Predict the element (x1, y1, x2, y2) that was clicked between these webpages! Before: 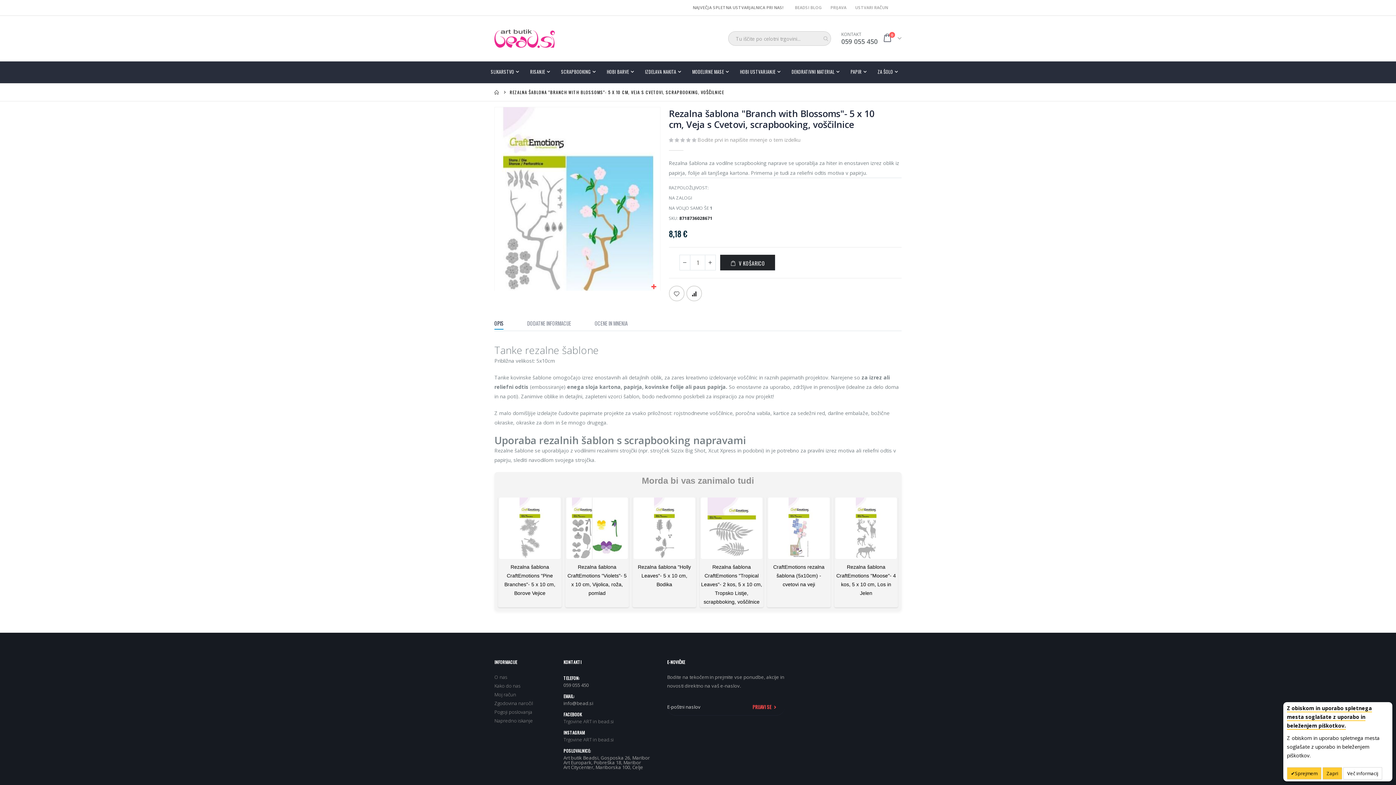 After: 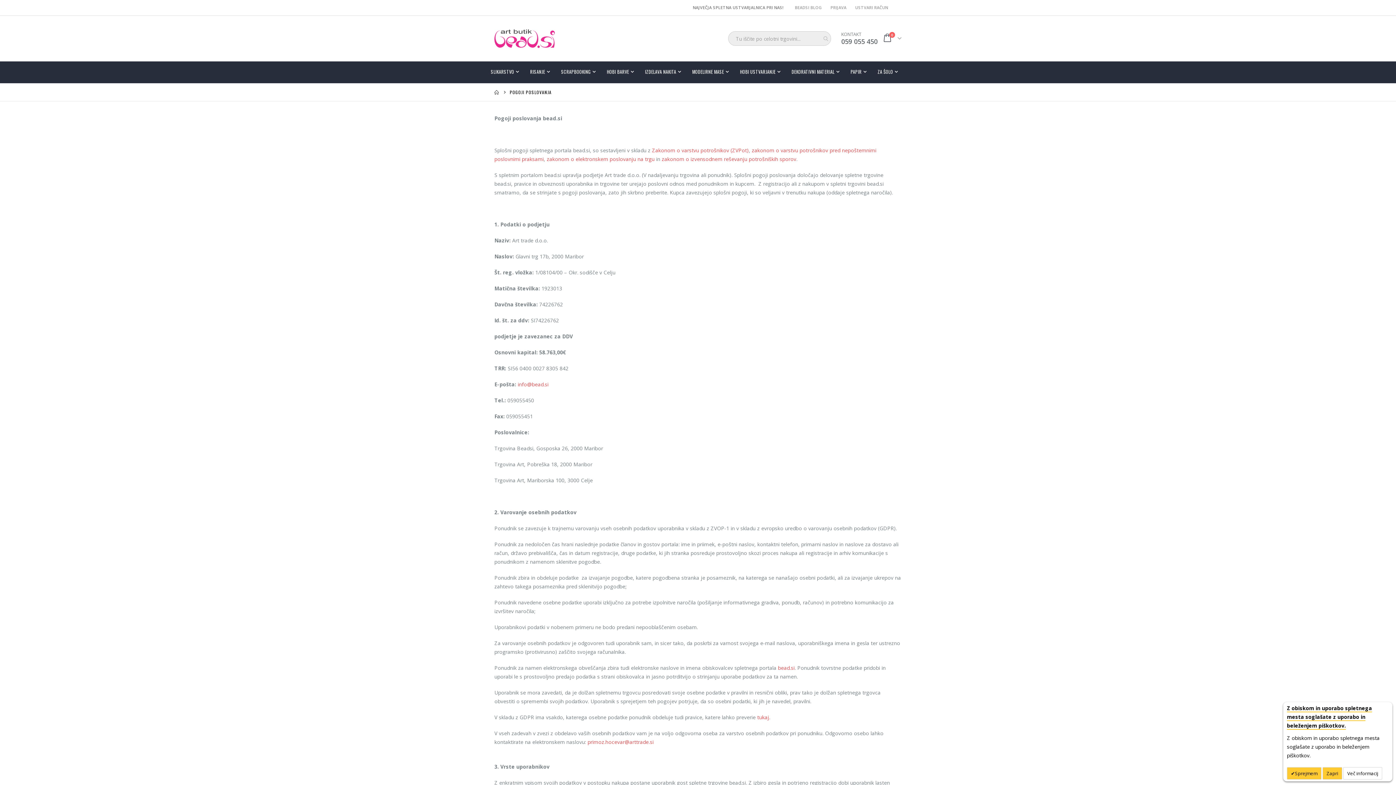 Action: bbox: (1343, 767, 1382, 780) label: Več informacij